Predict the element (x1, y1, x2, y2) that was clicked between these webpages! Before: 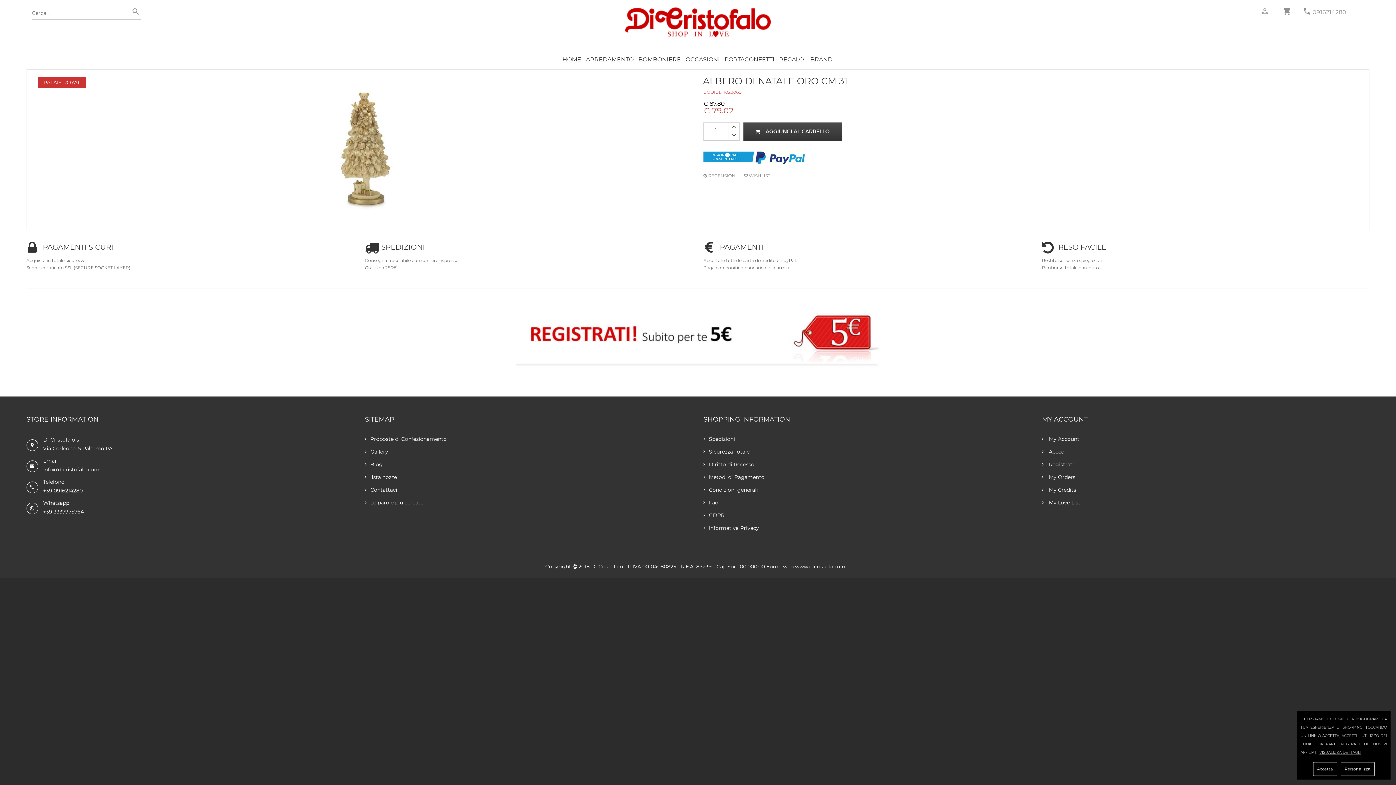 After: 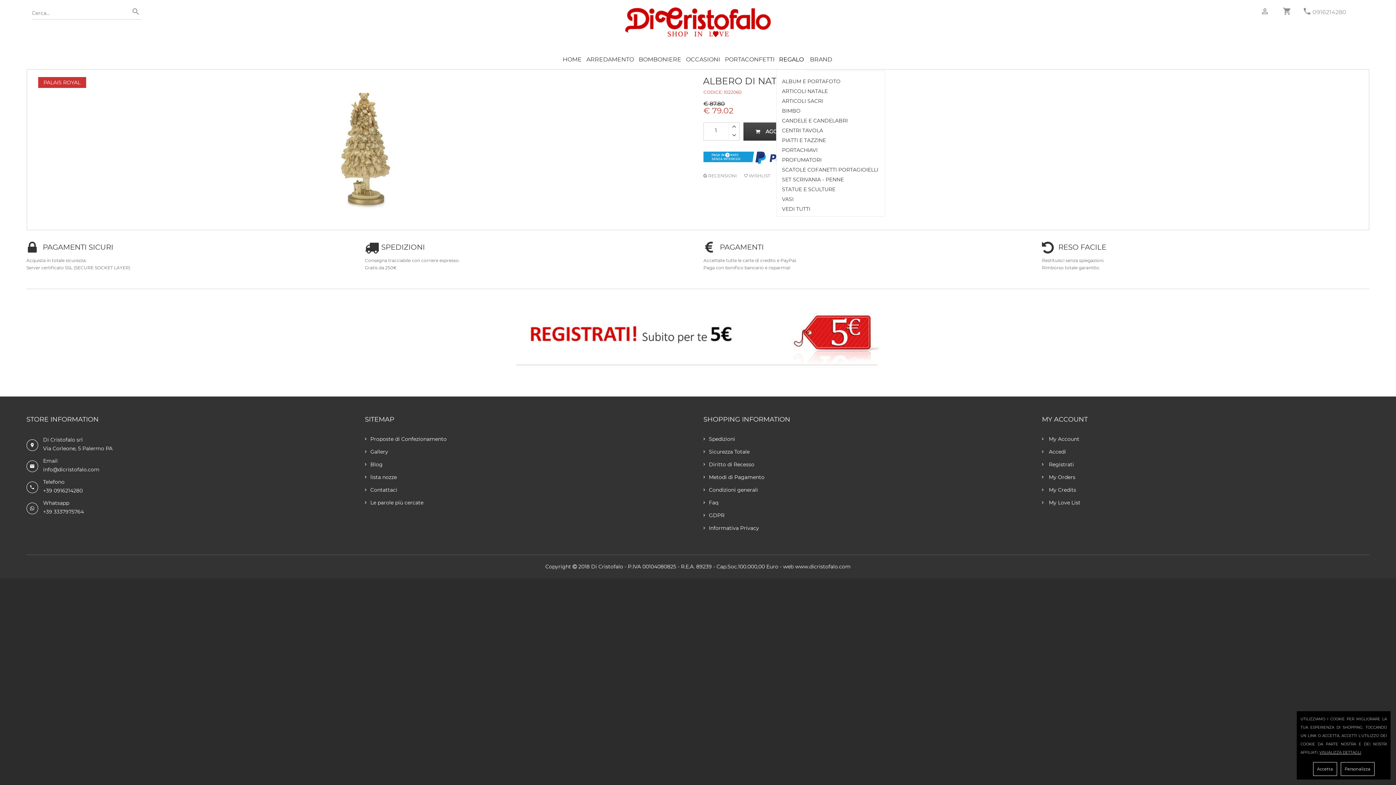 Action: label: REGALO bbox: (776, 48, 806, 70)